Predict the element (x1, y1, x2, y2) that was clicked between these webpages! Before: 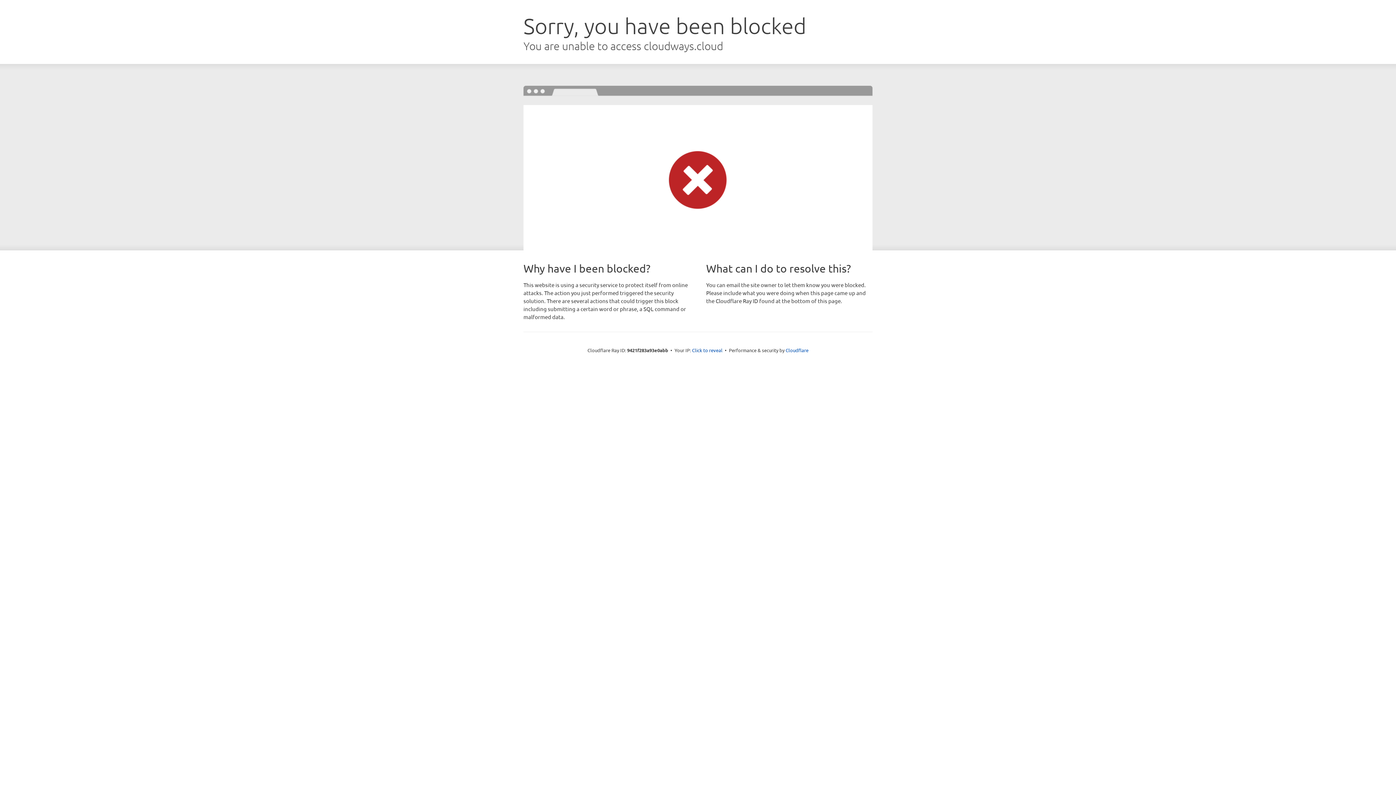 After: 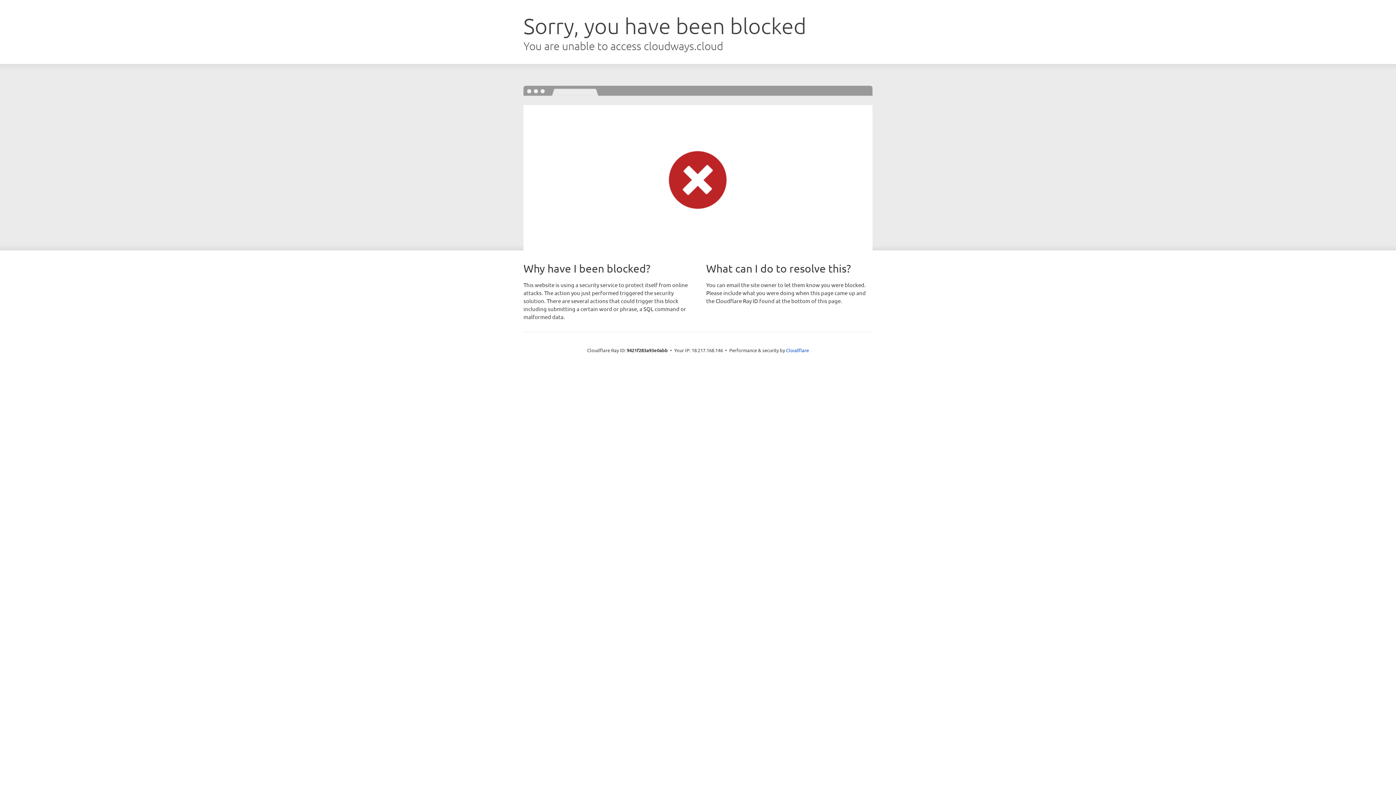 Action: bbox: (692, 346, 722, 353) label: Click to reveal